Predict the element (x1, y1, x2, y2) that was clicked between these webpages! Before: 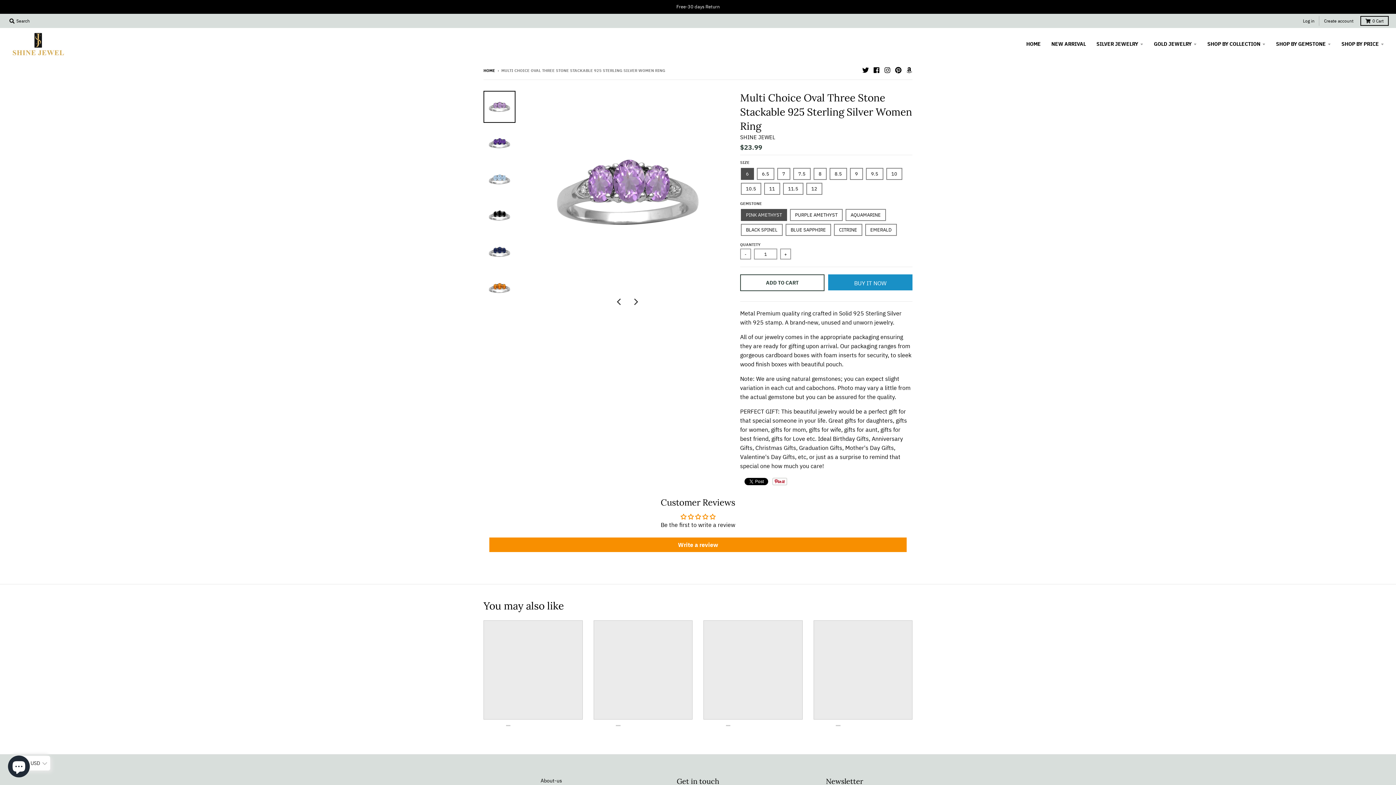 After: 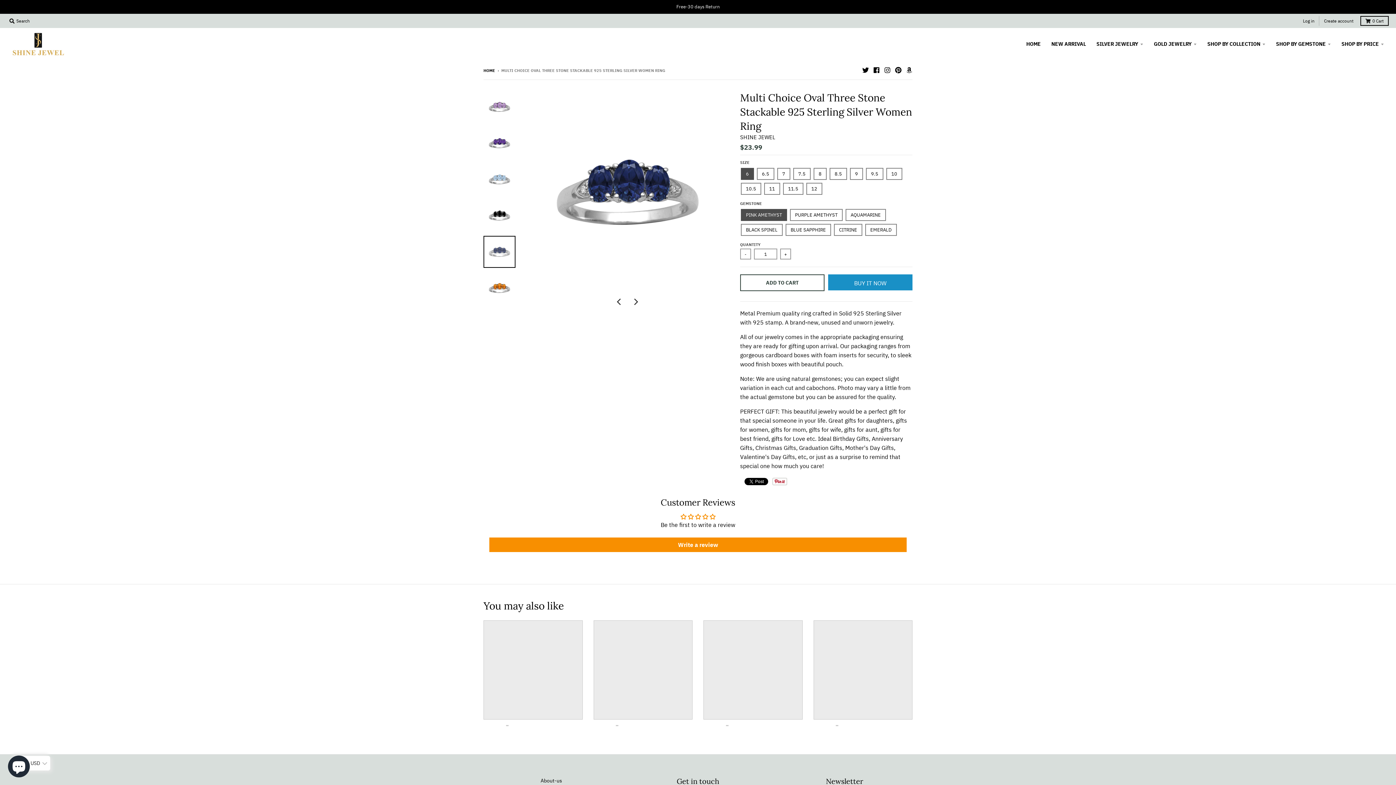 Action: bbox: (483, 235, 515, 267)